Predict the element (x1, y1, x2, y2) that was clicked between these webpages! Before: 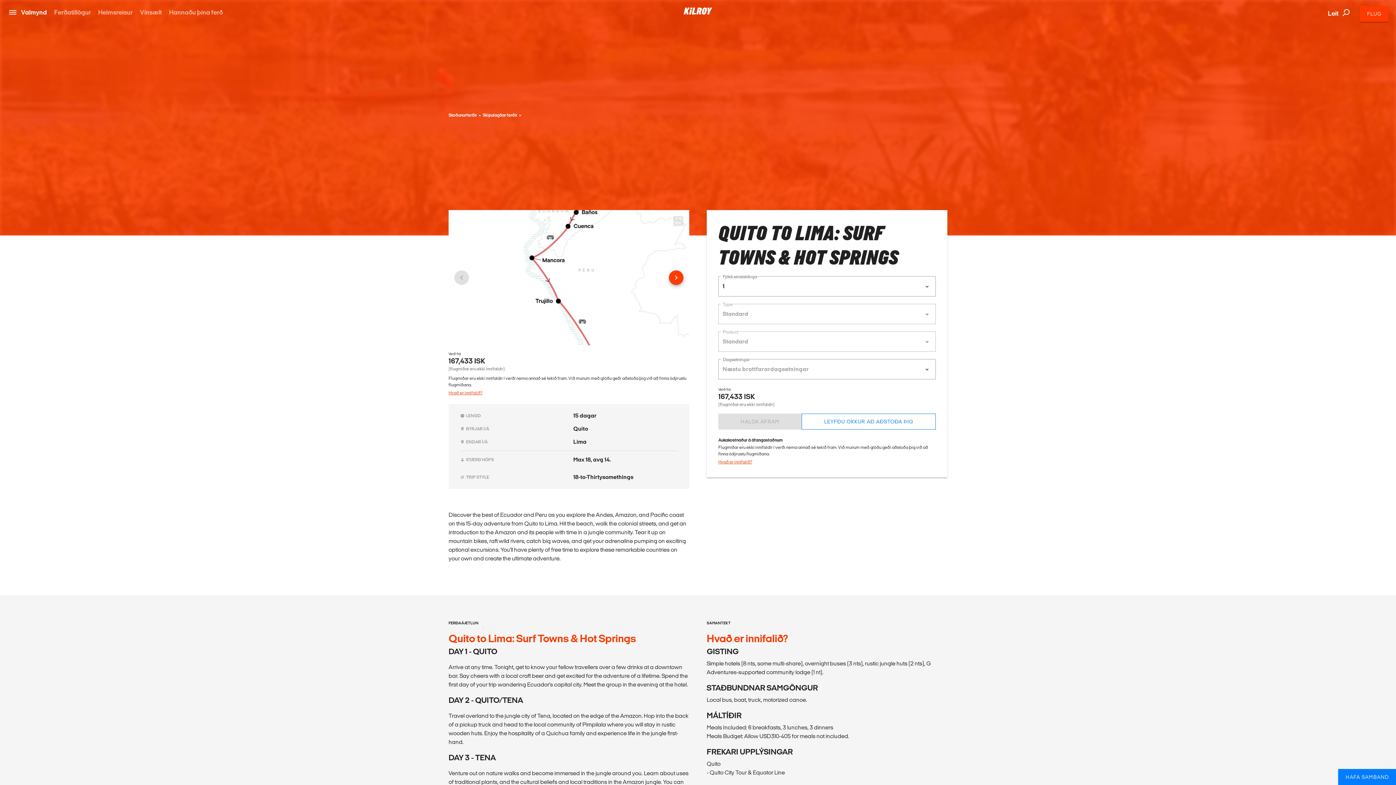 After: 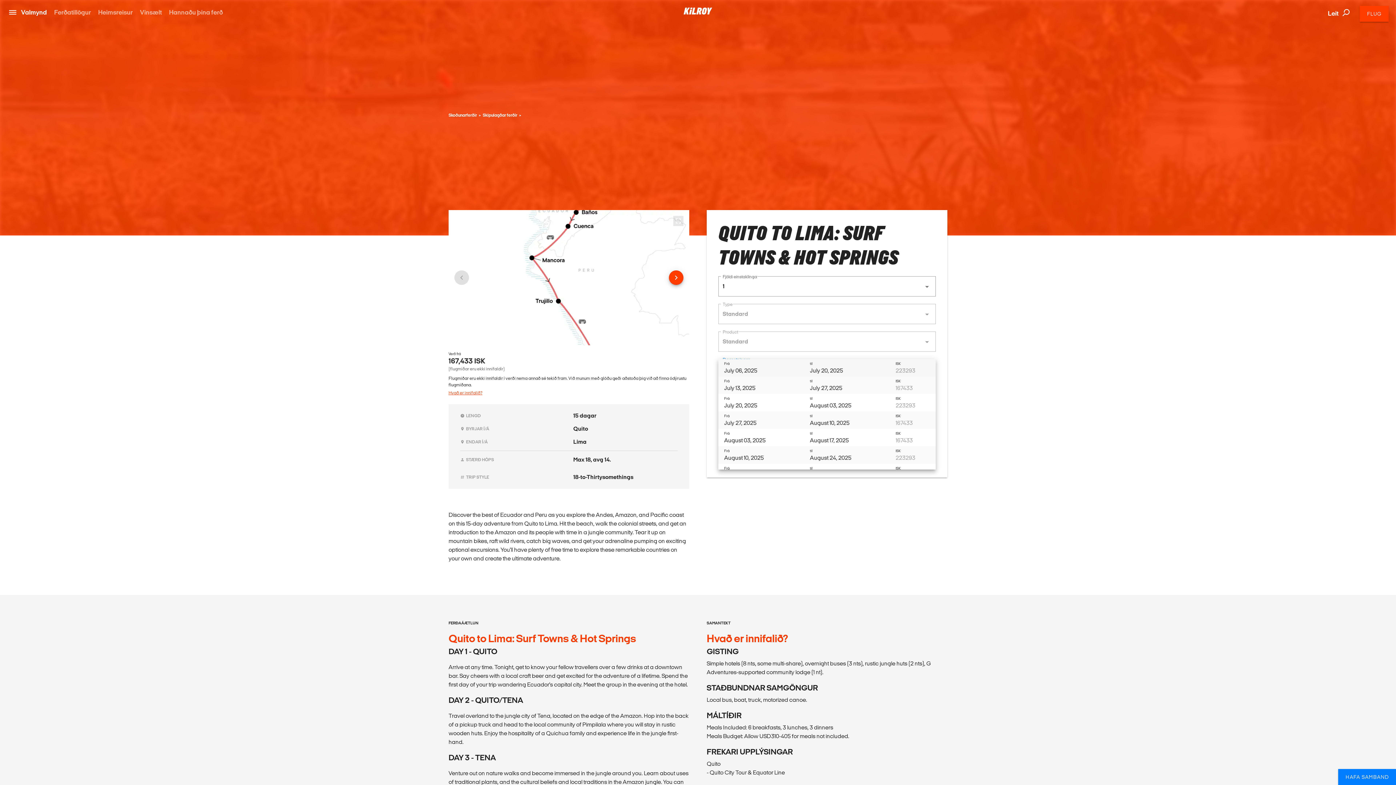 Action: bbox: (718, 359, 936, 379) label: ​
Dagsetningar